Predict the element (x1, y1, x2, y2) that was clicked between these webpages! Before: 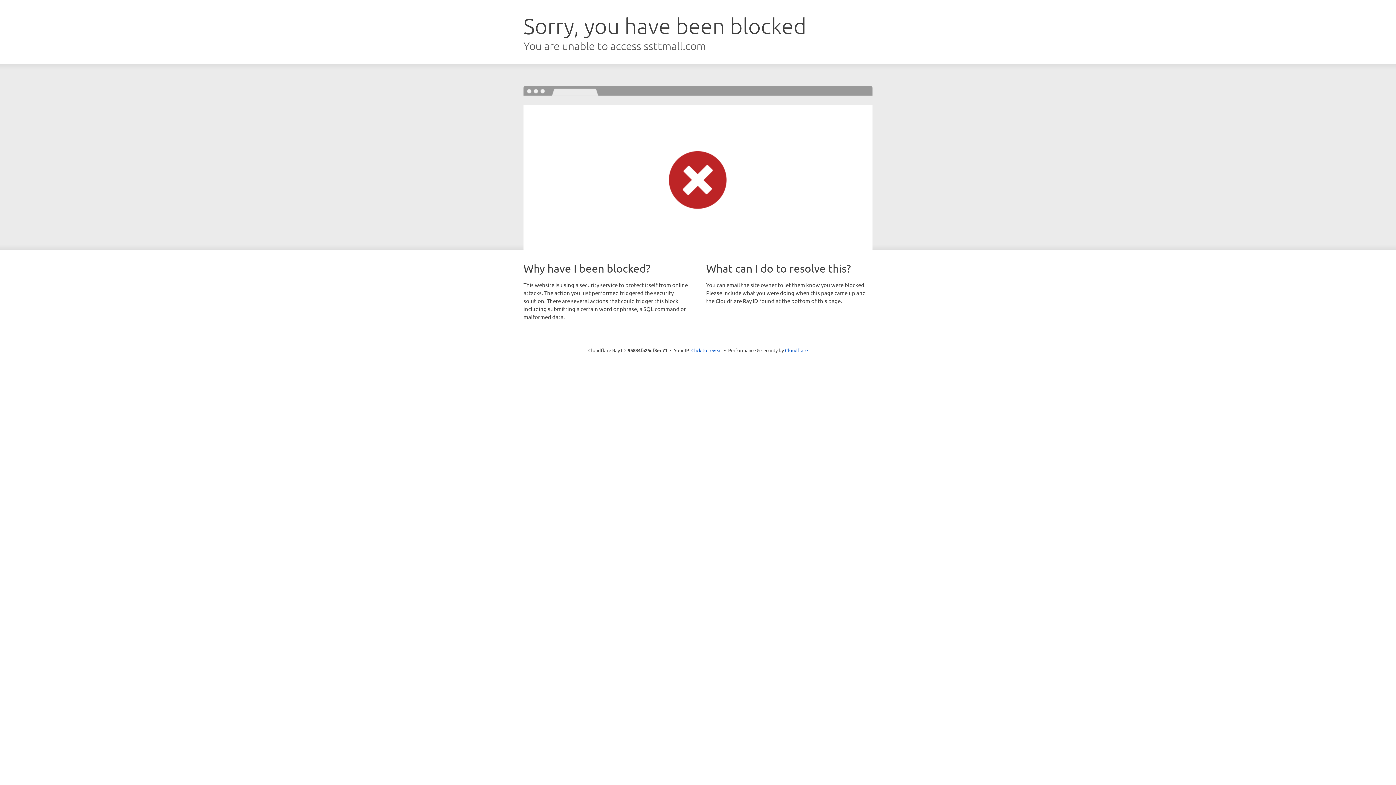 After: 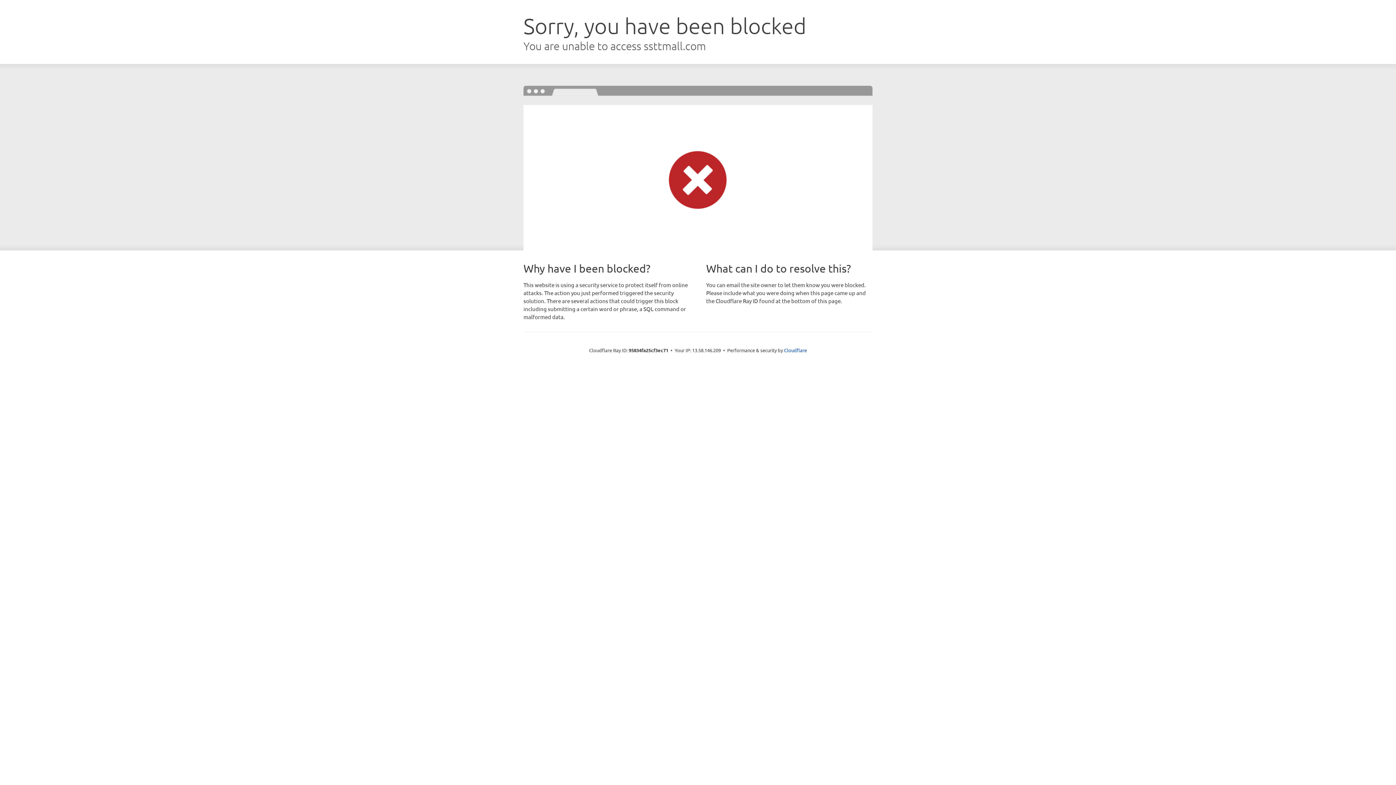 Action: bbox: (691, 346, 722, 353) label: Click to reveal